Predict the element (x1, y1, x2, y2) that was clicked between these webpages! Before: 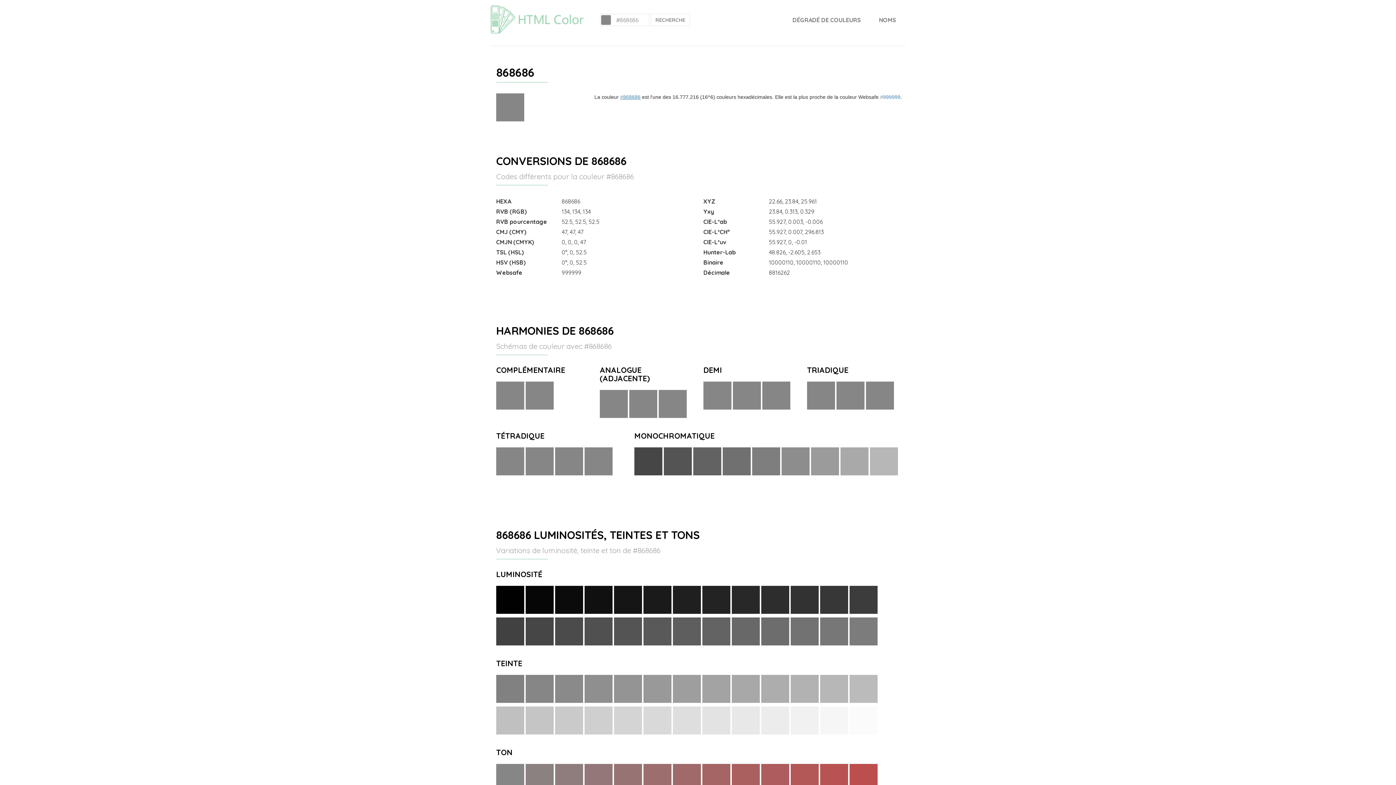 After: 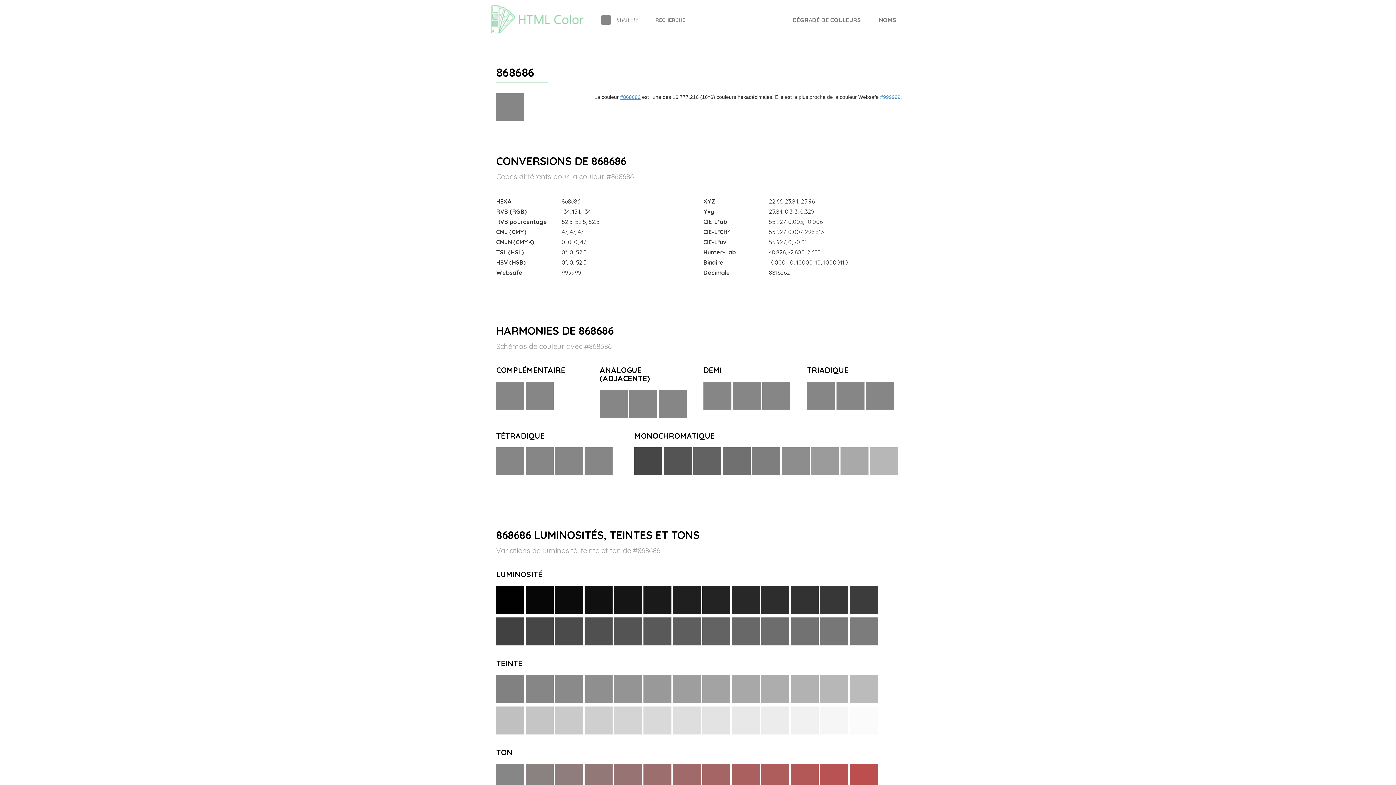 Action: label: #868686 bbox: (620, 94, 640, 100)